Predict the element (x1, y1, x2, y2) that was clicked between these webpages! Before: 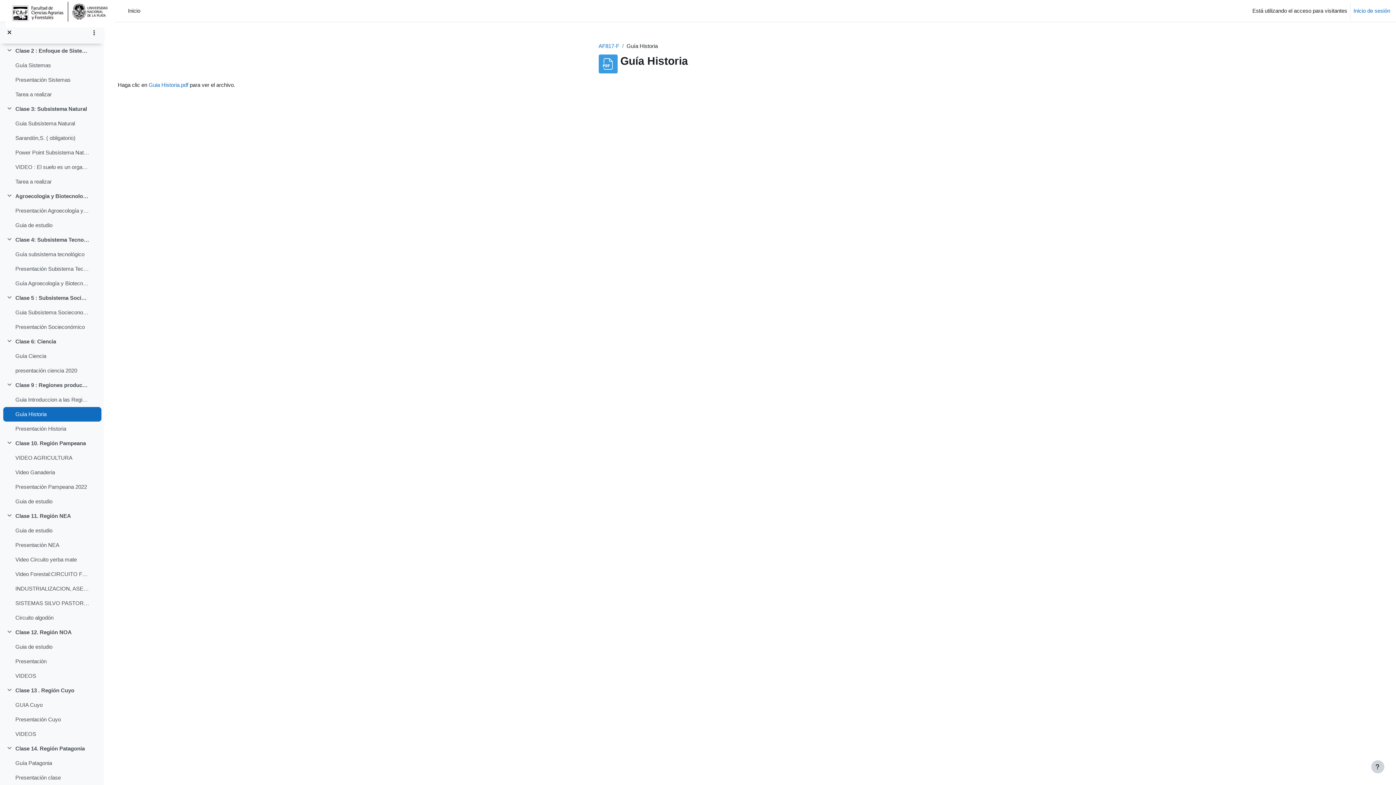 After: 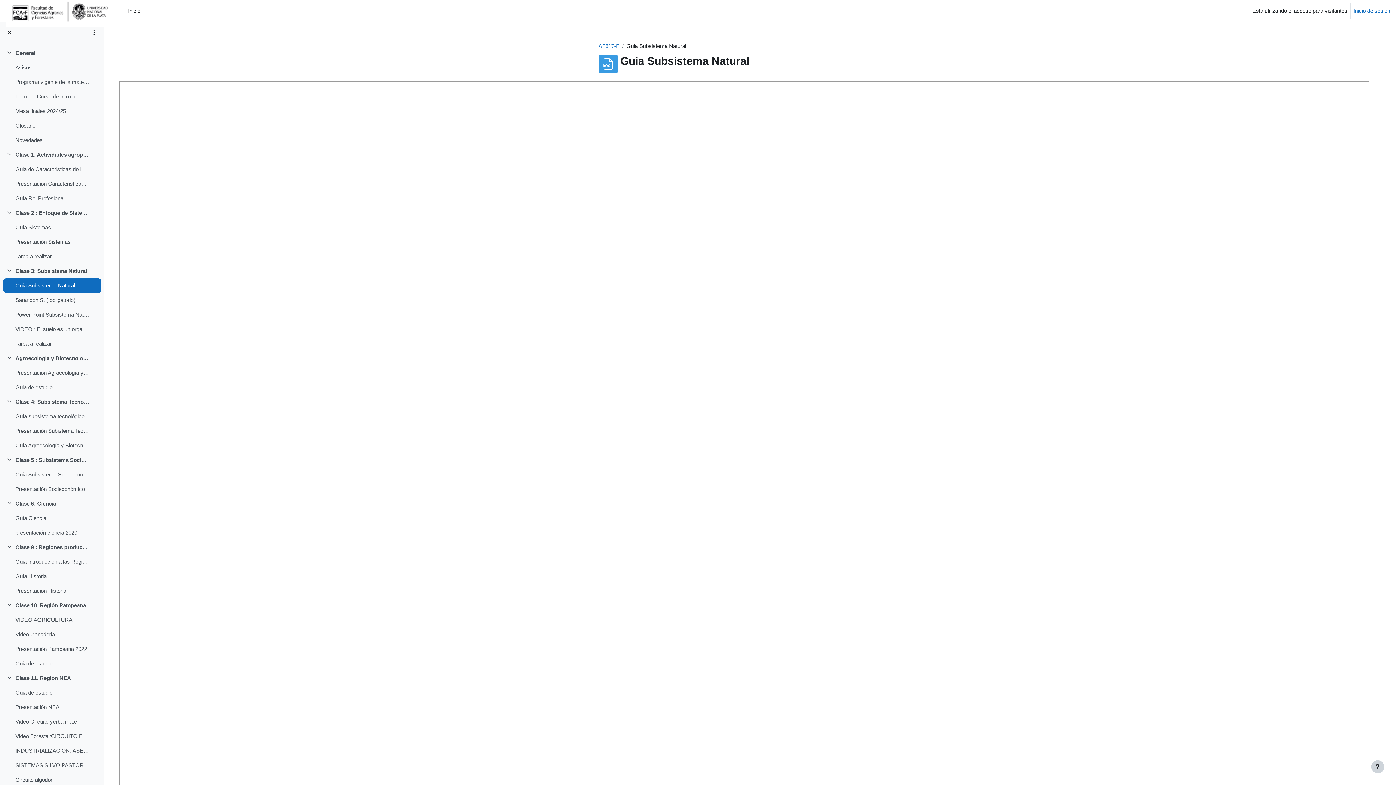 Action: label: Guia Subsistema Natural bbox: (15, 119, 75, 127)